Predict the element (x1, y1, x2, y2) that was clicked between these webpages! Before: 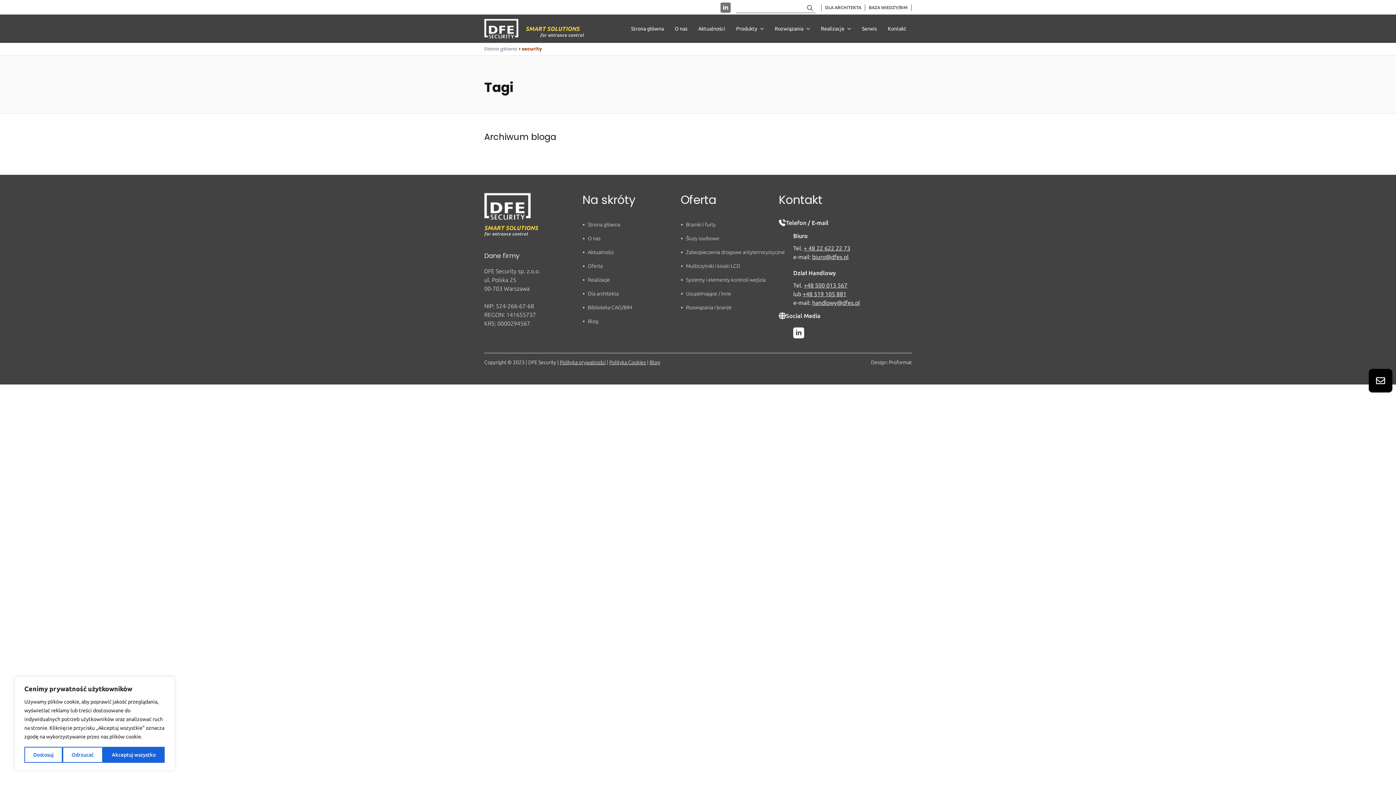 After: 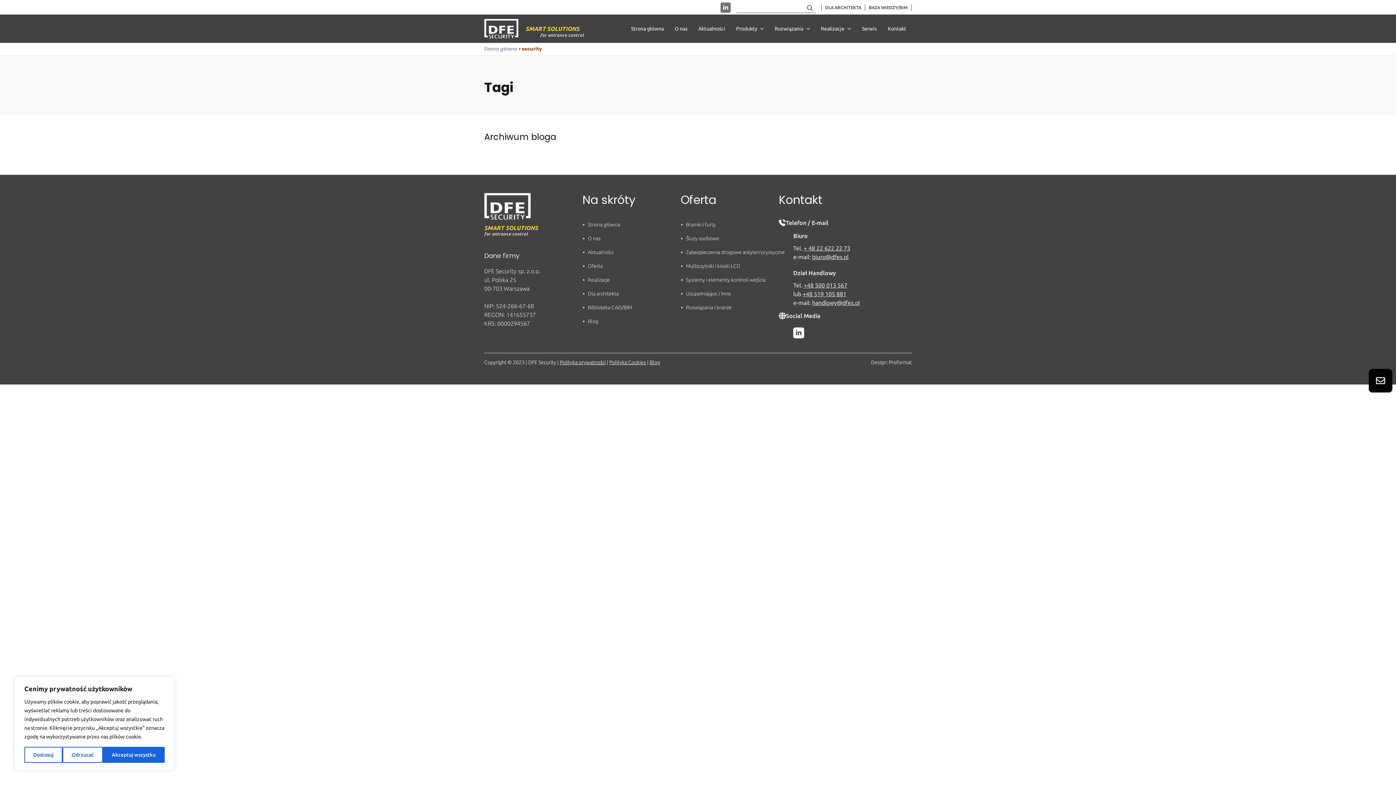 Action: label: Proformat bbox: (889, 359, 912, 365)